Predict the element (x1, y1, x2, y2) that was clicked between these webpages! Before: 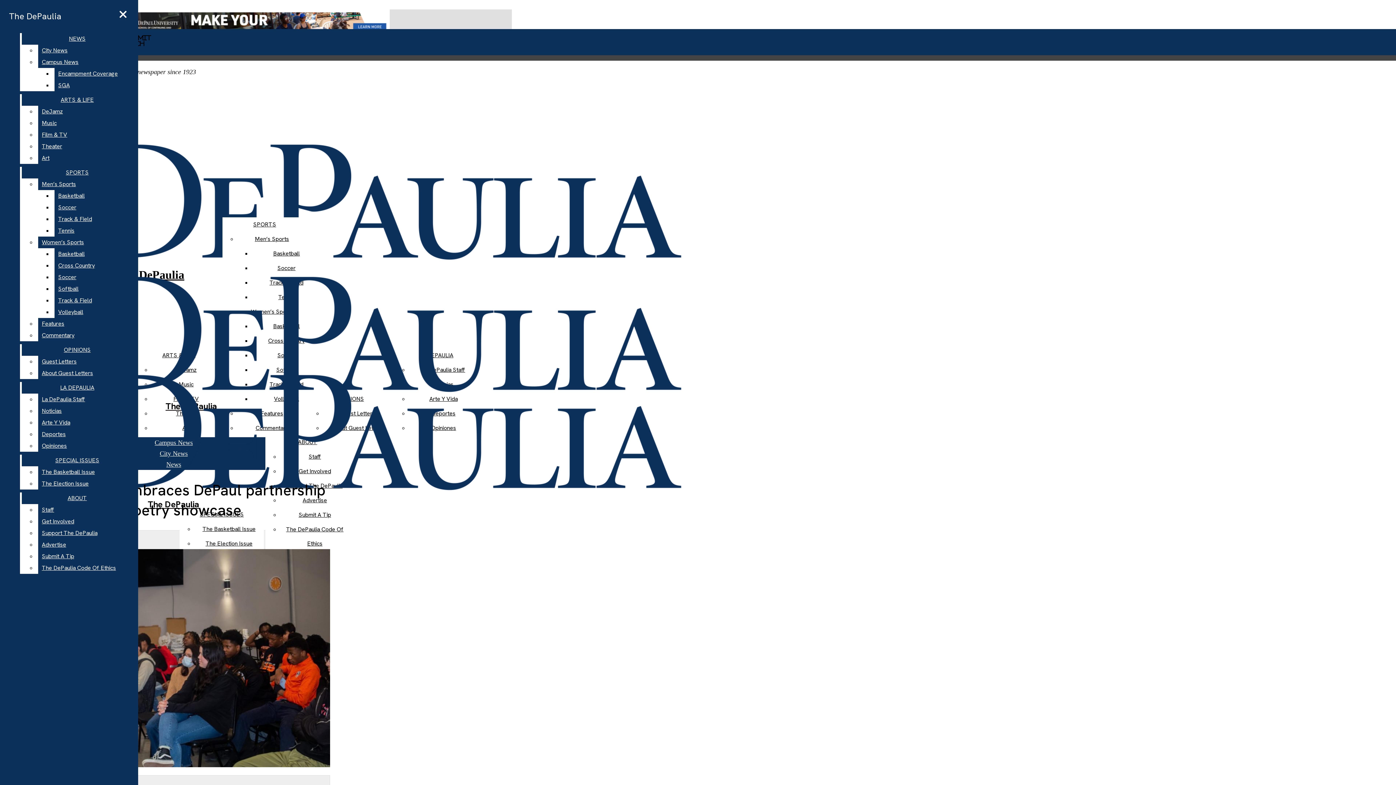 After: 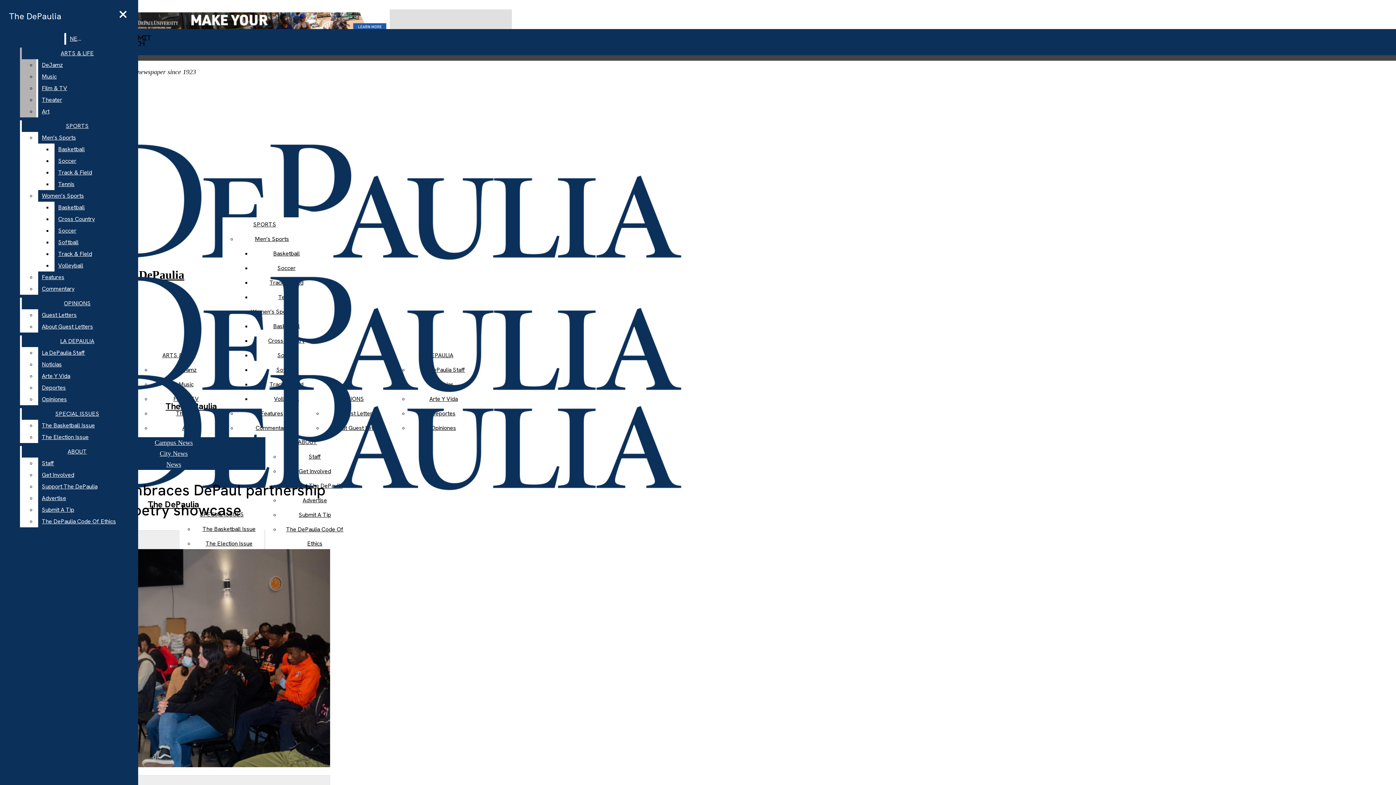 Action: label: SGA bbox: (54, 79, 132, 91)